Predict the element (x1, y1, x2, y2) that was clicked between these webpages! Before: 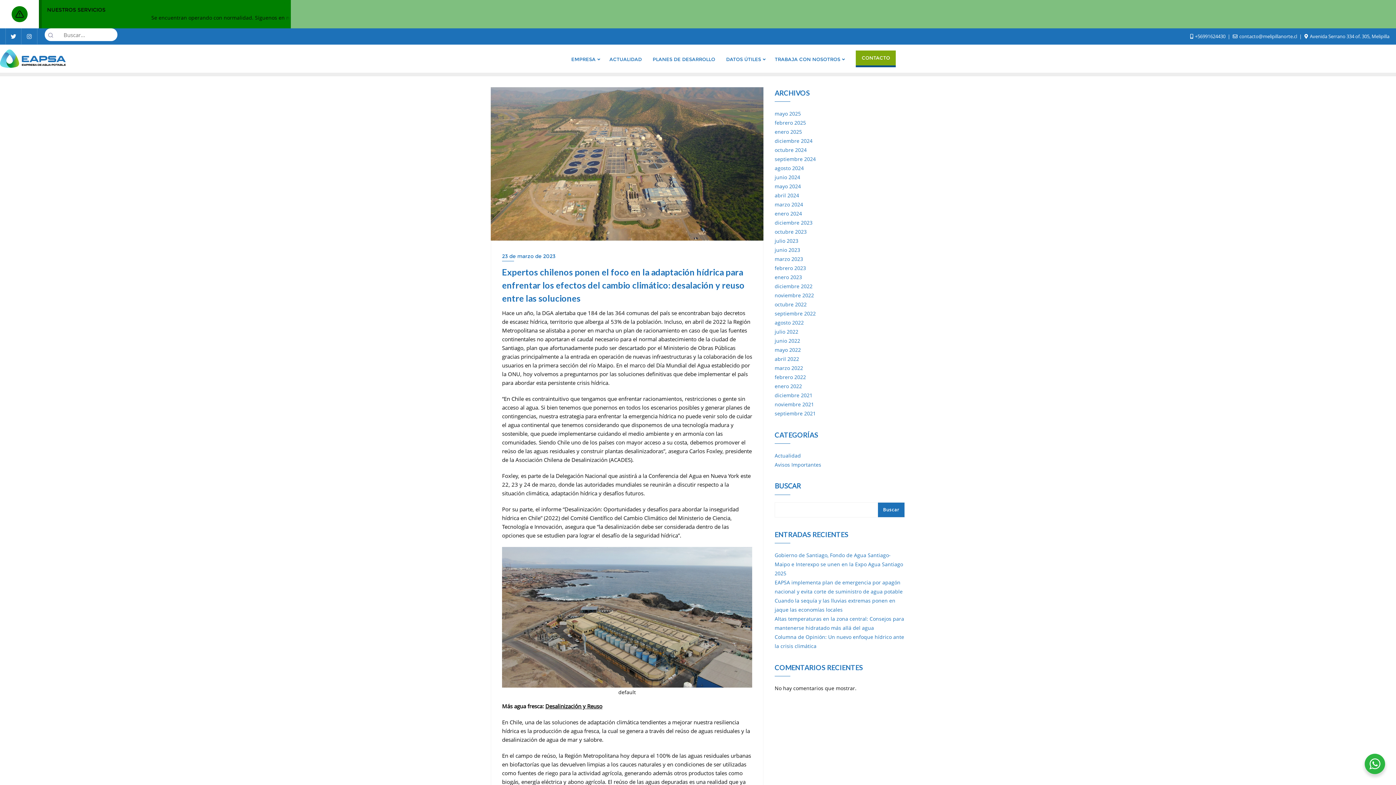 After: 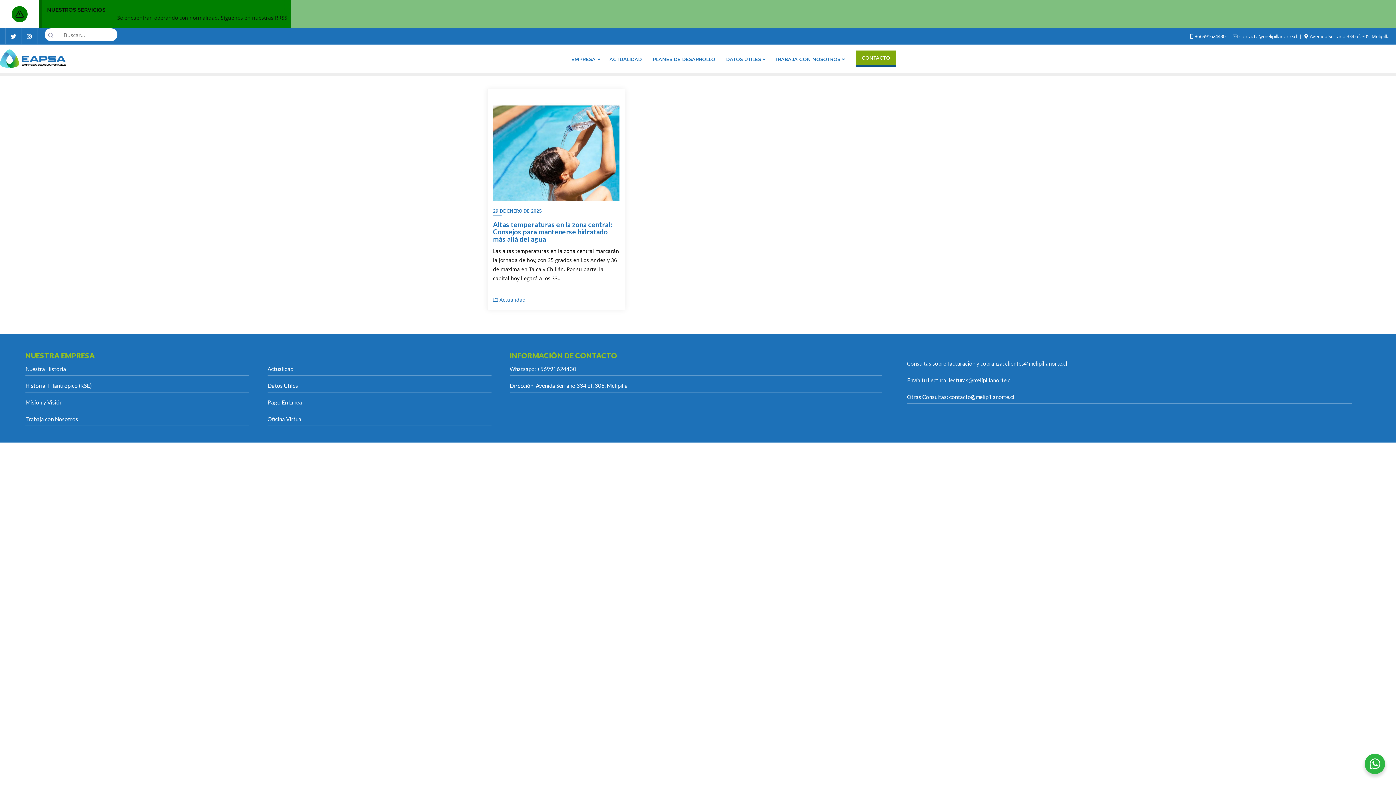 Action: label: enero 2025 bbox: (774, 128, 802, 135)